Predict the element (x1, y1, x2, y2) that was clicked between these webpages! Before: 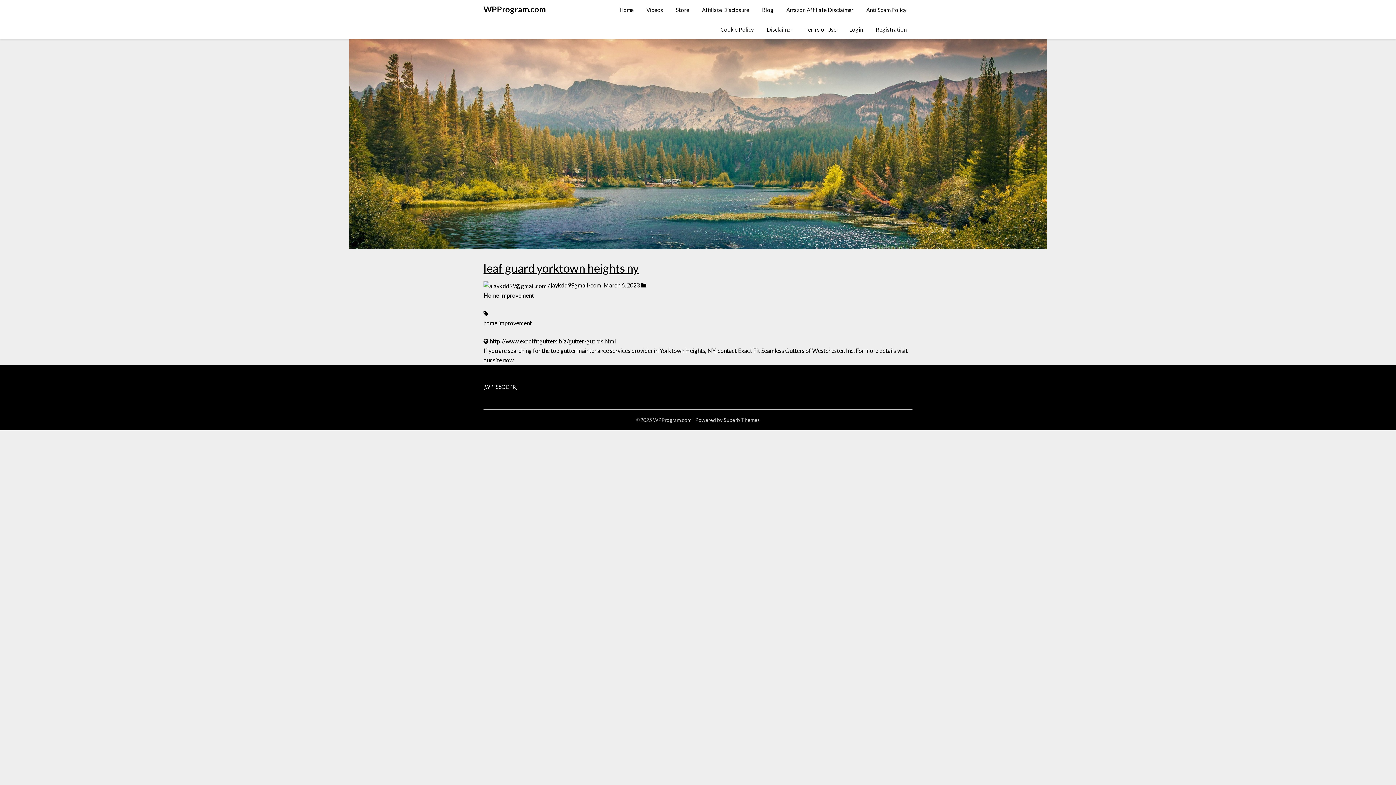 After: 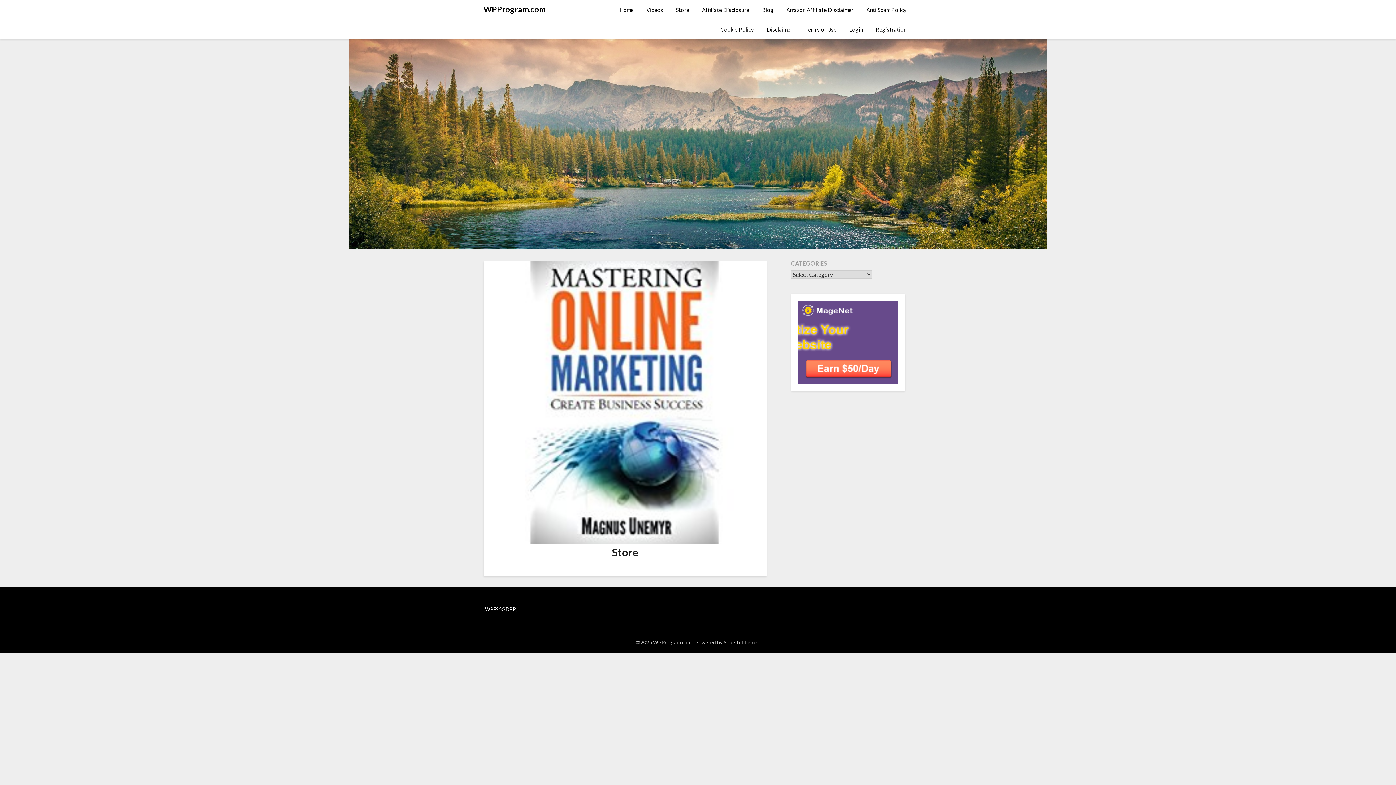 Action: label: Store bbox: (670, 0, 695, 19)